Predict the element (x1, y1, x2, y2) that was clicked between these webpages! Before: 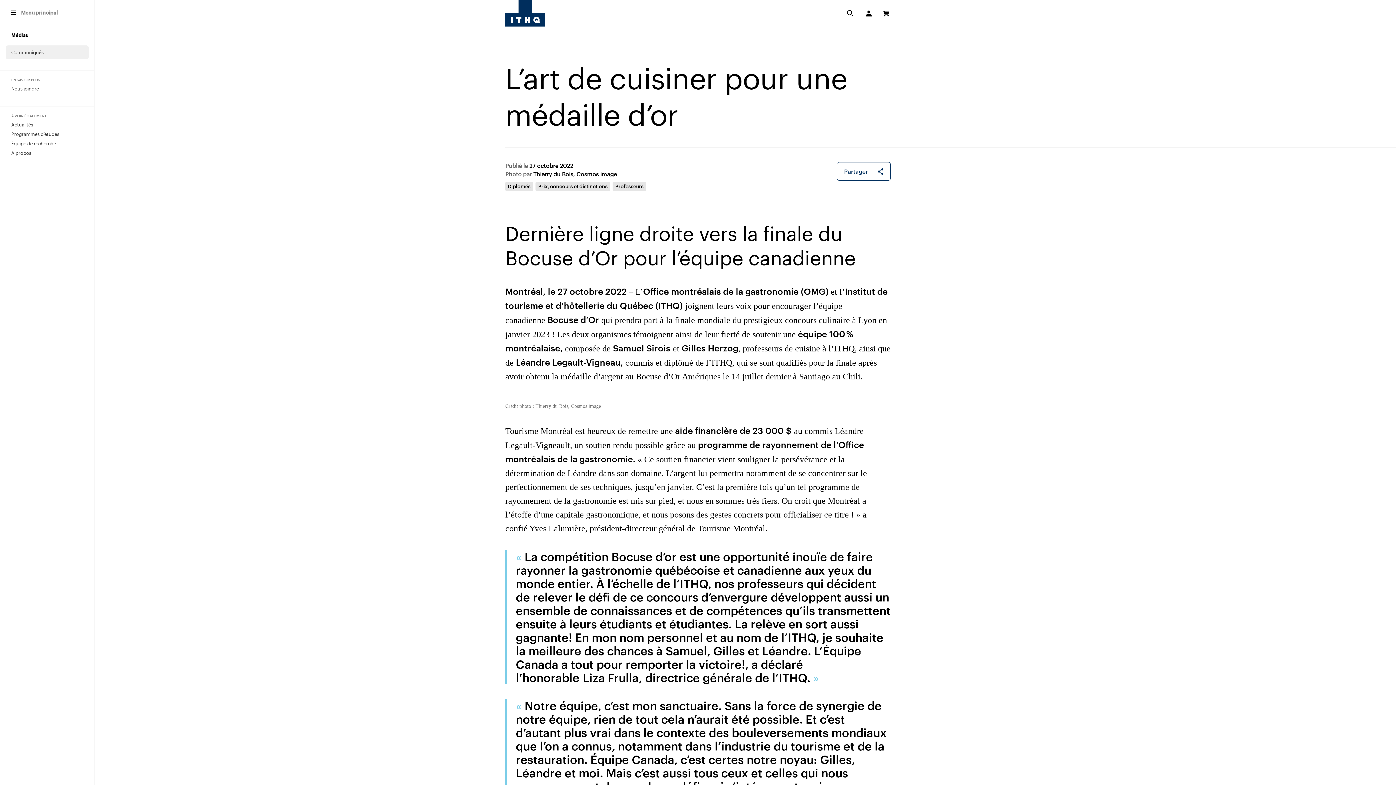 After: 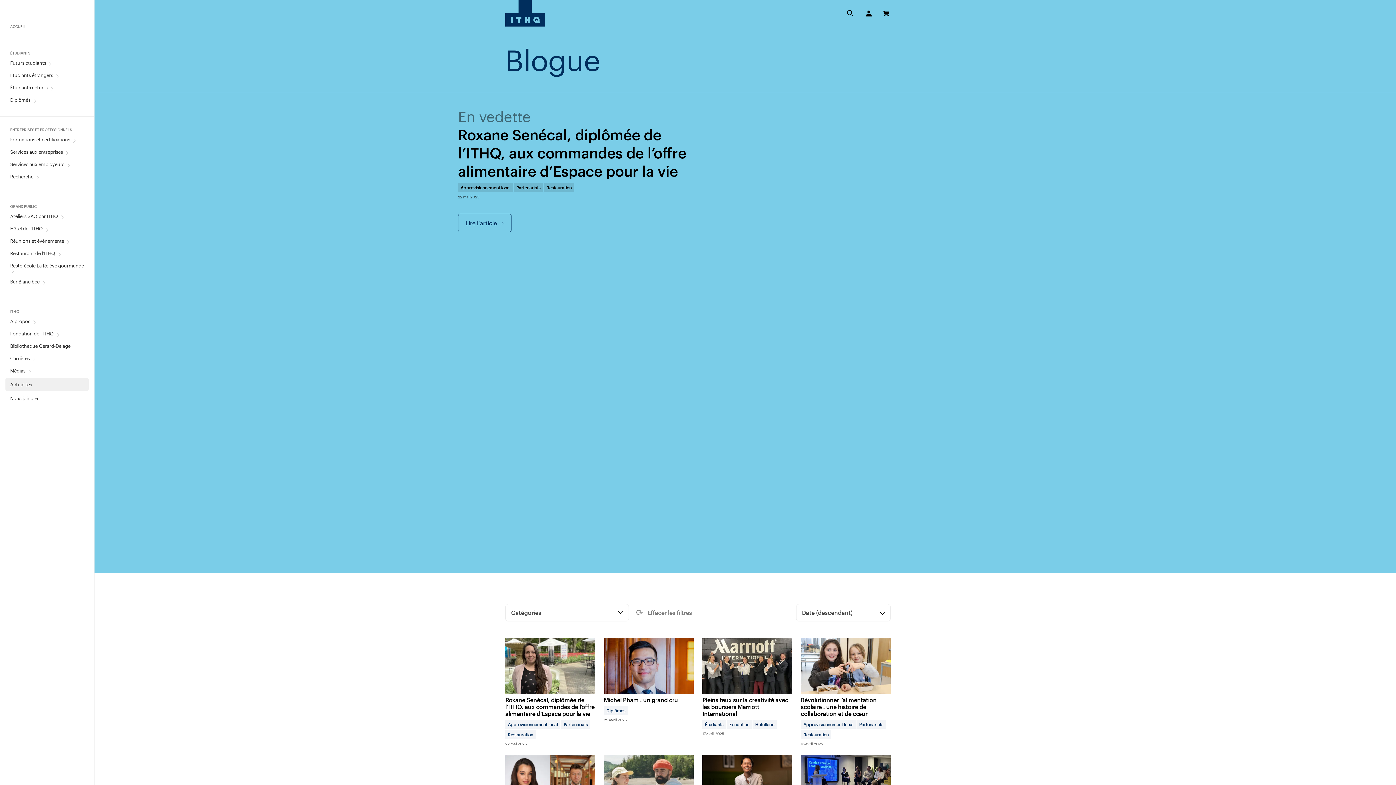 Action: label: Actualités bbox: (11, 121, 33, 127)